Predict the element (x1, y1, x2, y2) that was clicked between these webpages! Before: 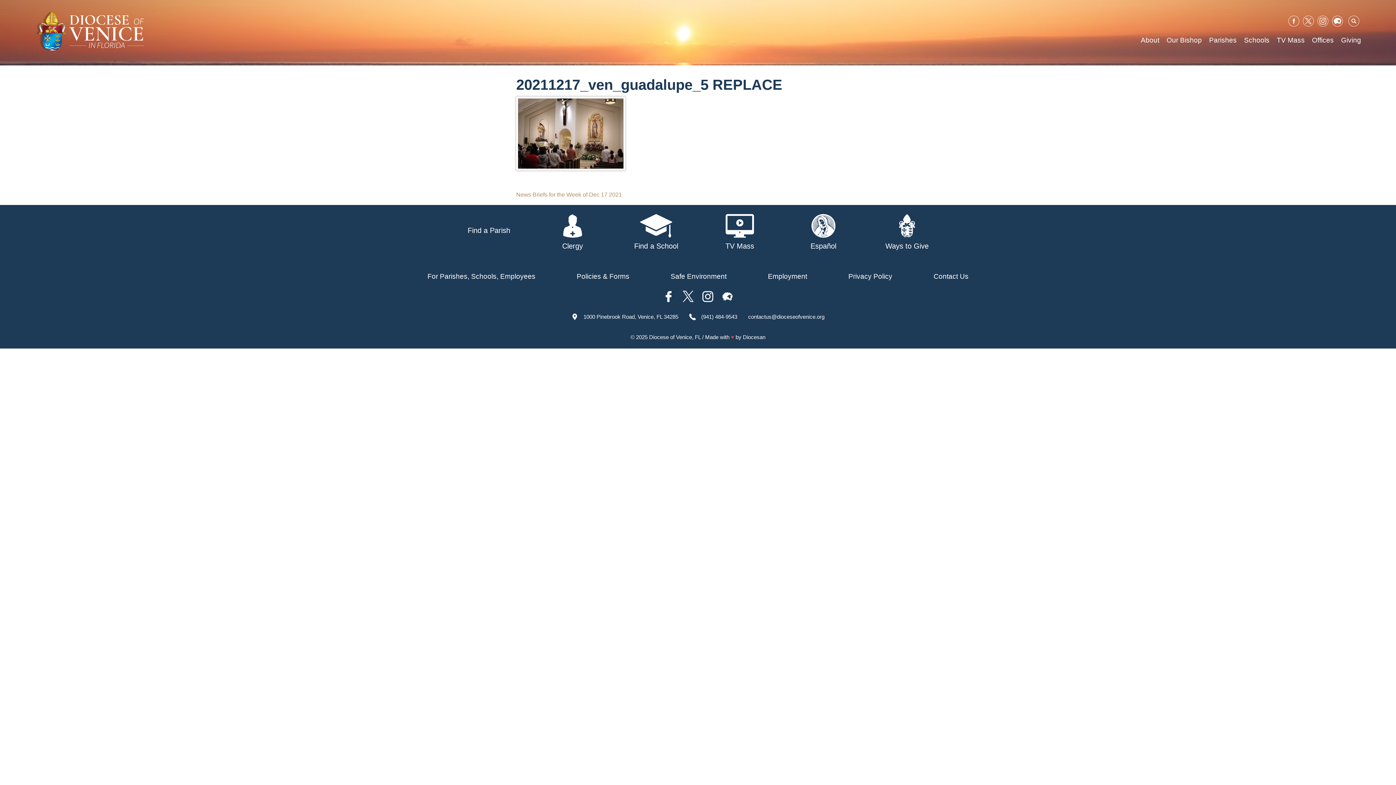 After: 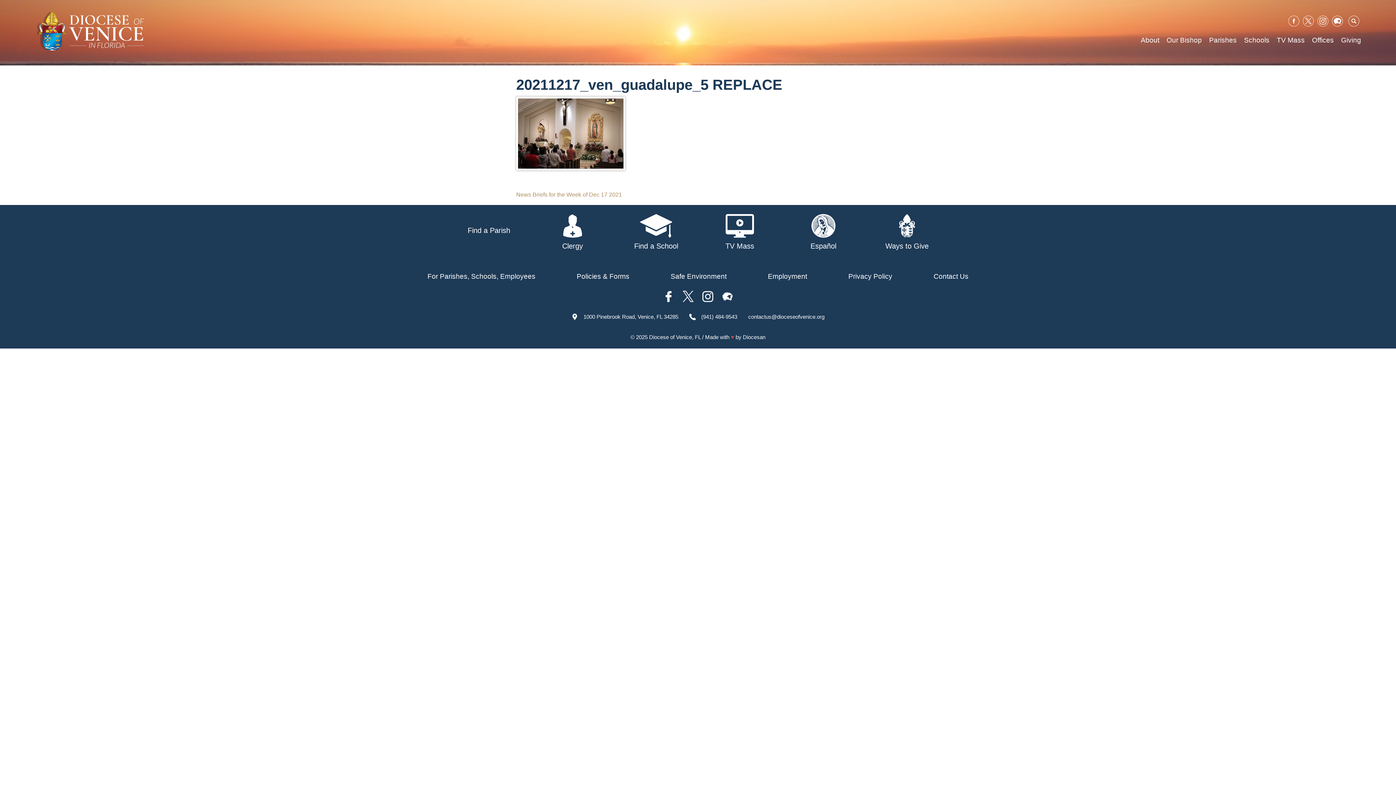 Action: bbox: (1303, 15, 1314, 29)